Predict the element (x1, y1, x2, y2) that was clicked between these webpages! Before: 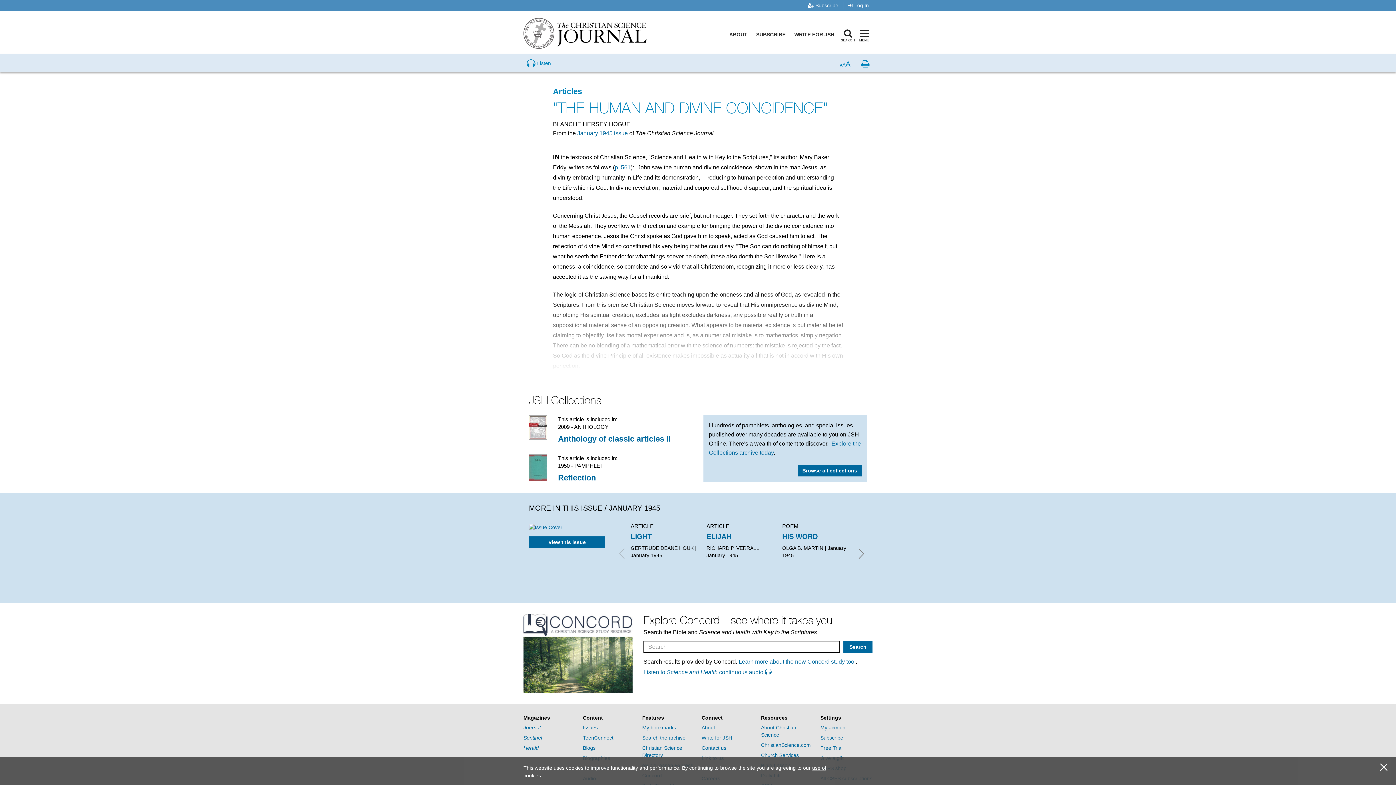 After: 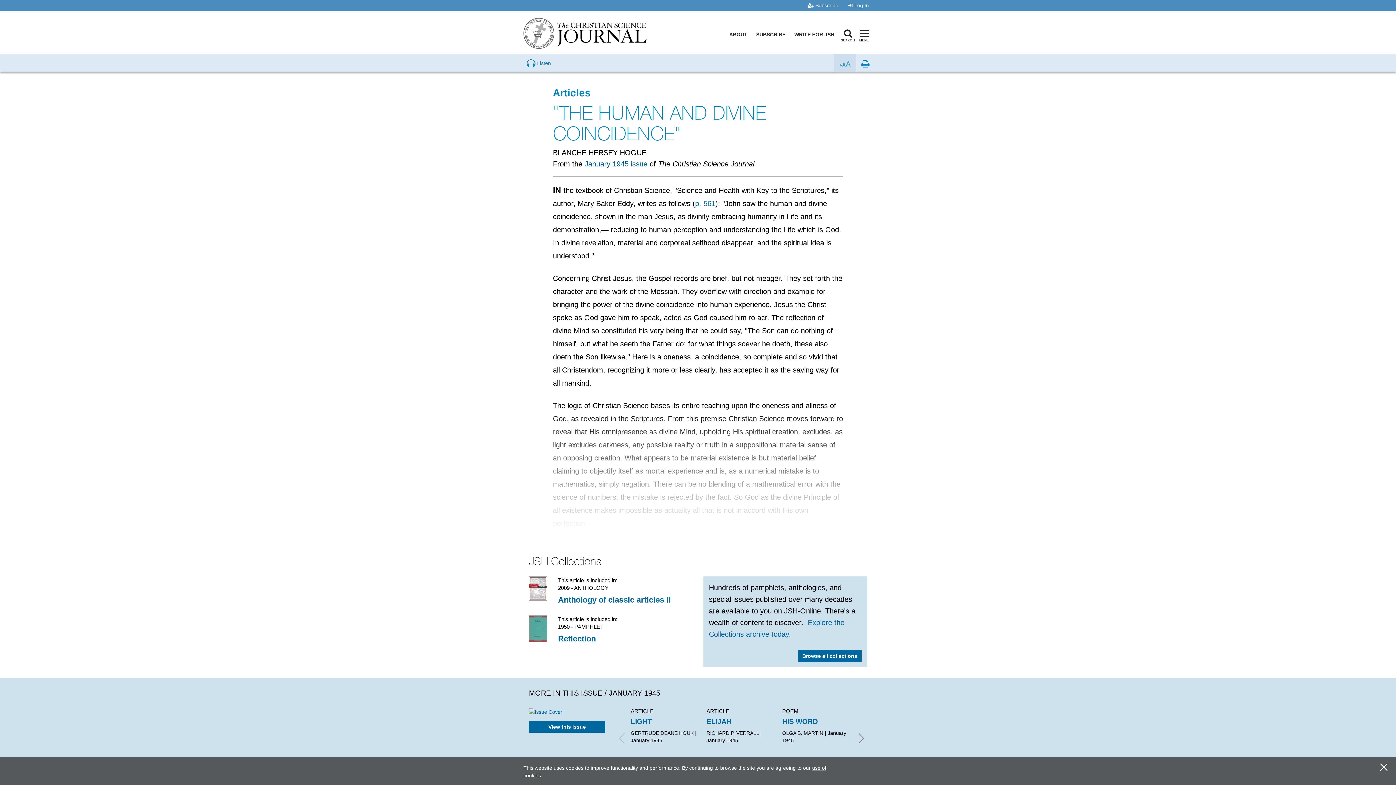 Action: bbox: (834, 54, 856, 72) label: A A A